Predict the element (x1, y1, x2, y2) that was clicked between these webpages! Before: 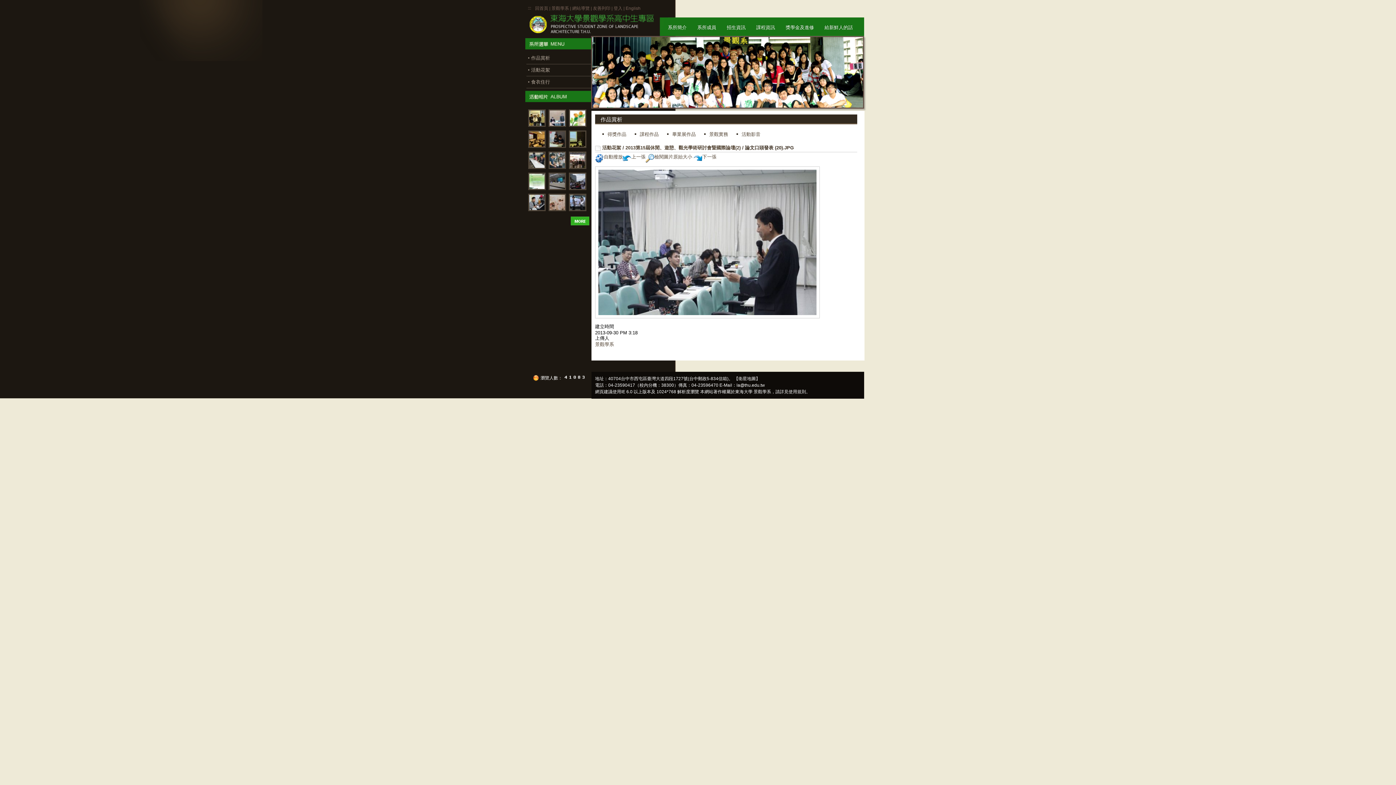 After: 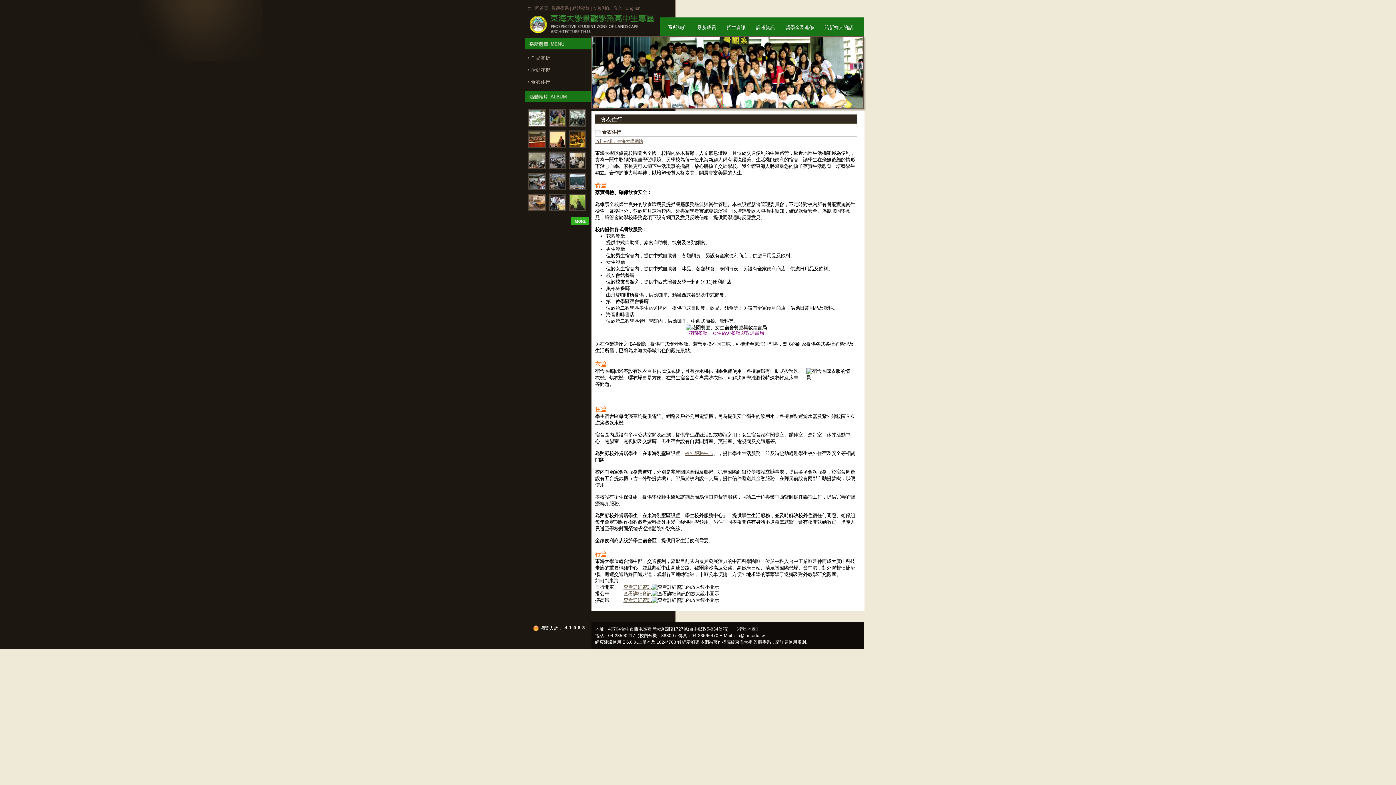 Action: label: 食衣住行 bbox: (528, 76, 592, 87)